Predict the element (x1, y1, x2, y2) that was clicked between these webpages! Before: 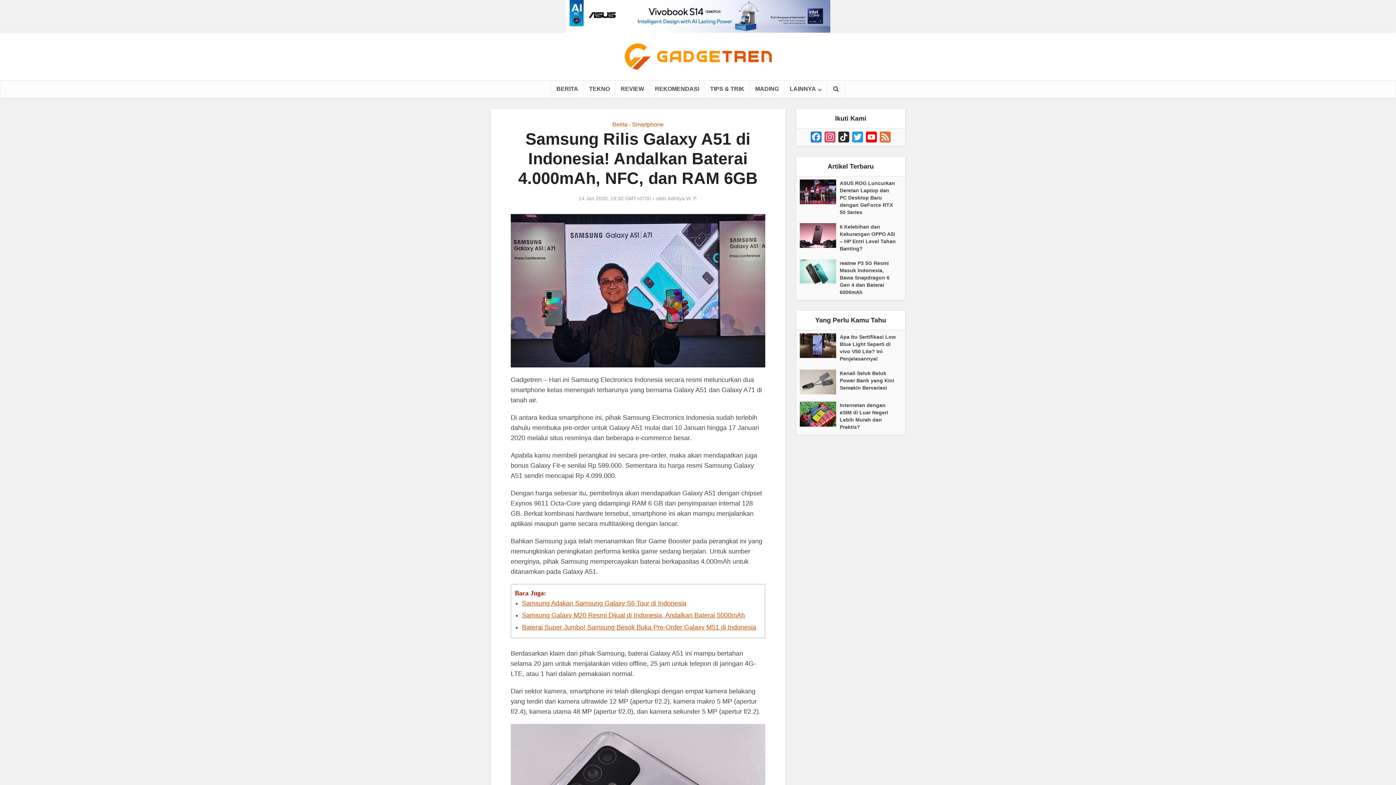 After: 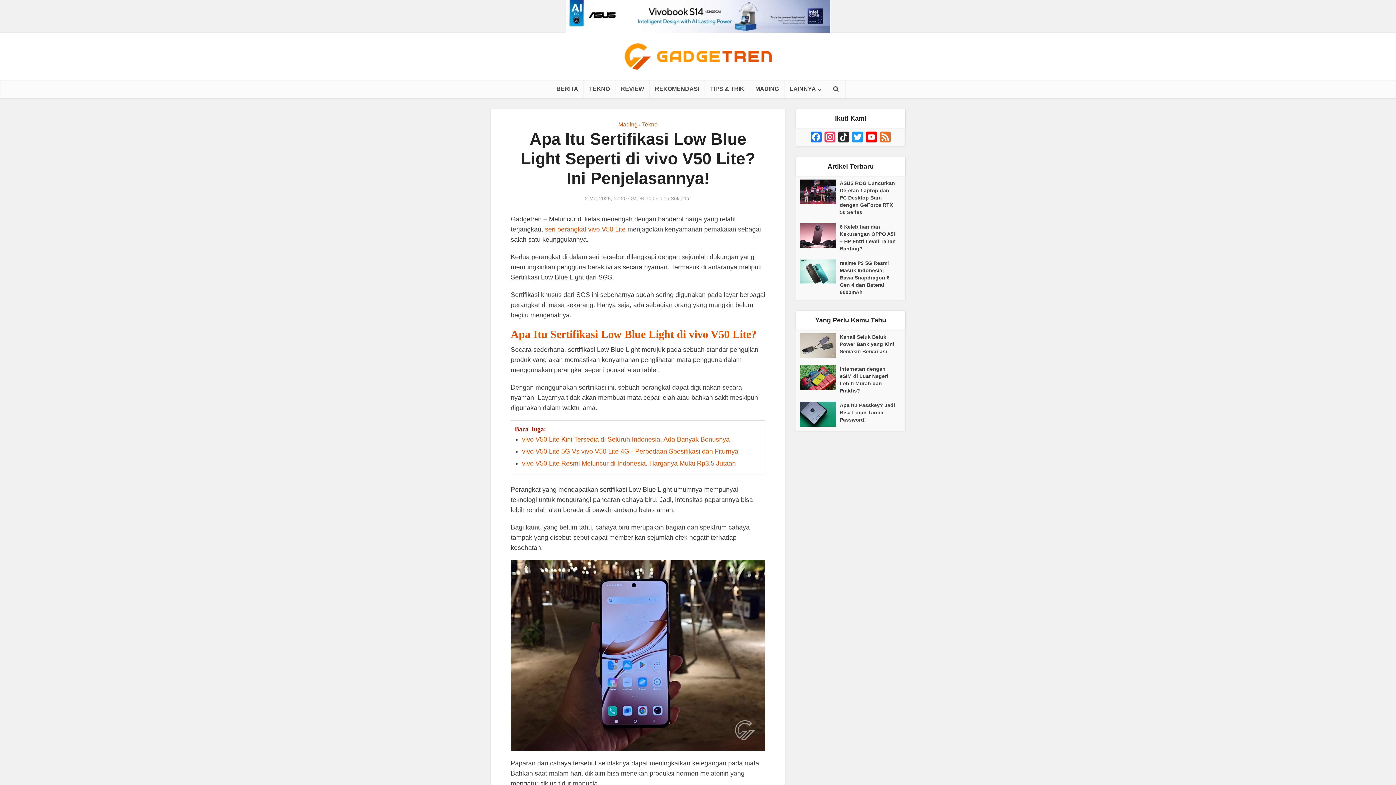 Action: label: Apa Itu Sertifikasi Low Blue Light Seperti di vivo V50 Lite? Ini Penjelasannya! bbox: (840, 333, 897, 362)